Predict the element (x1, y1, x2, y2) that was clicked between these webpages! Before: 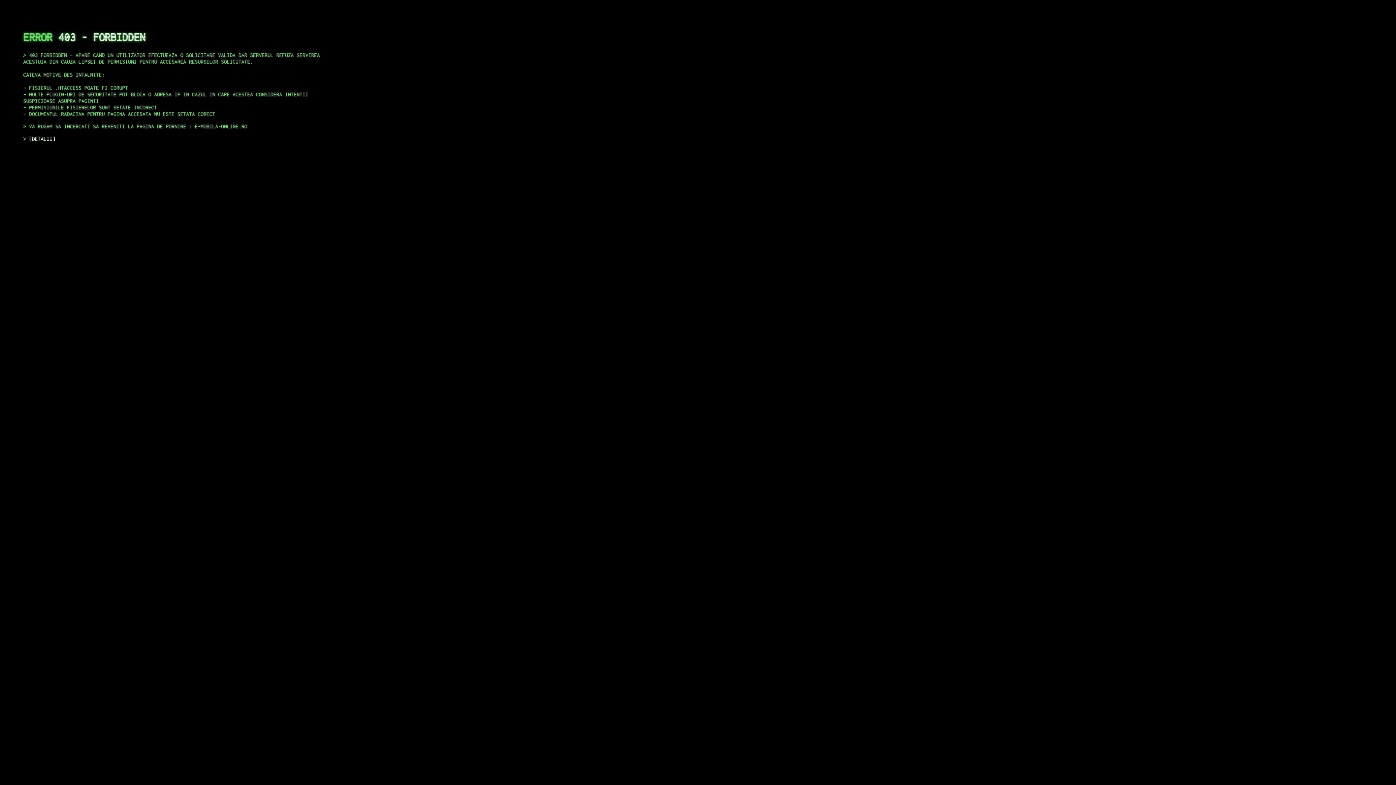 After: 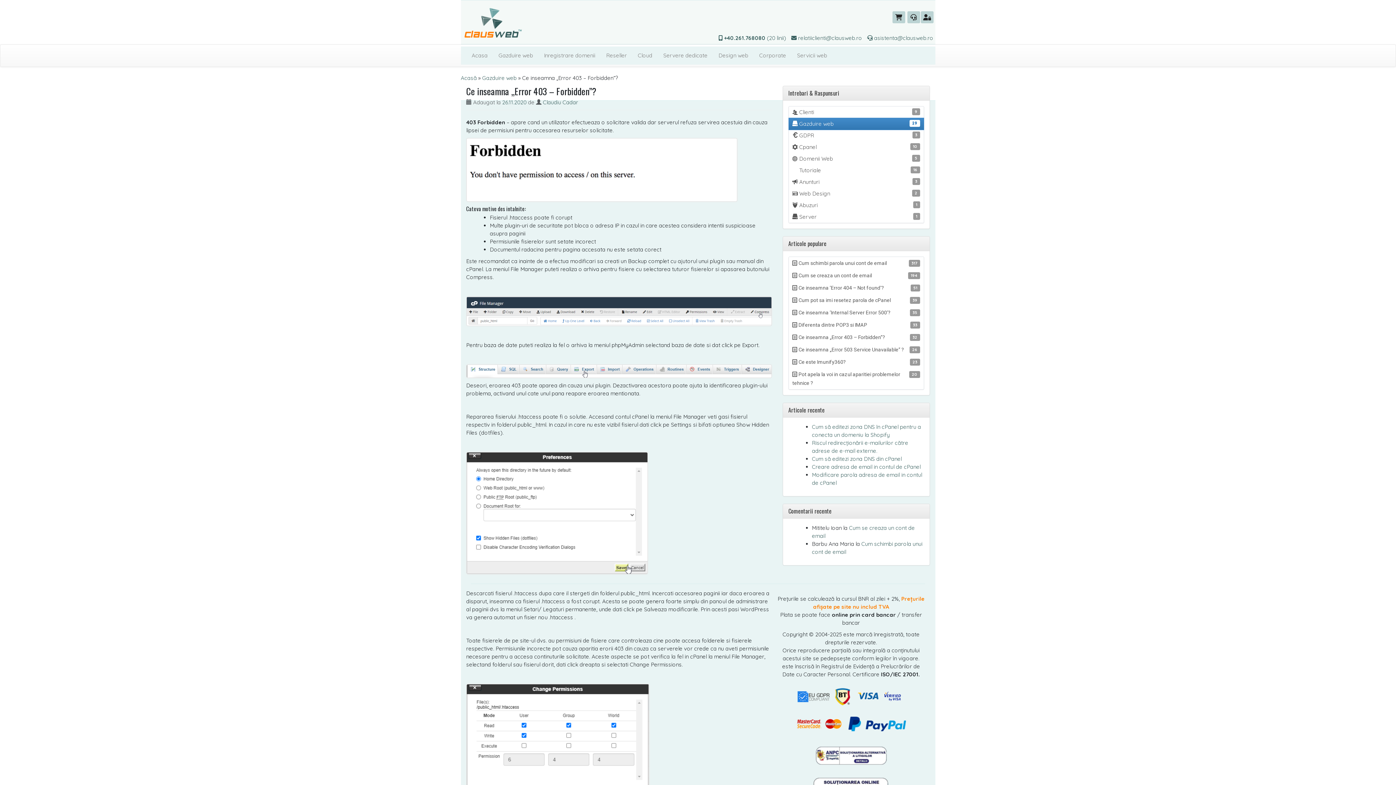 Action: label: DETALII bbox: (29, 135, 55, 141)